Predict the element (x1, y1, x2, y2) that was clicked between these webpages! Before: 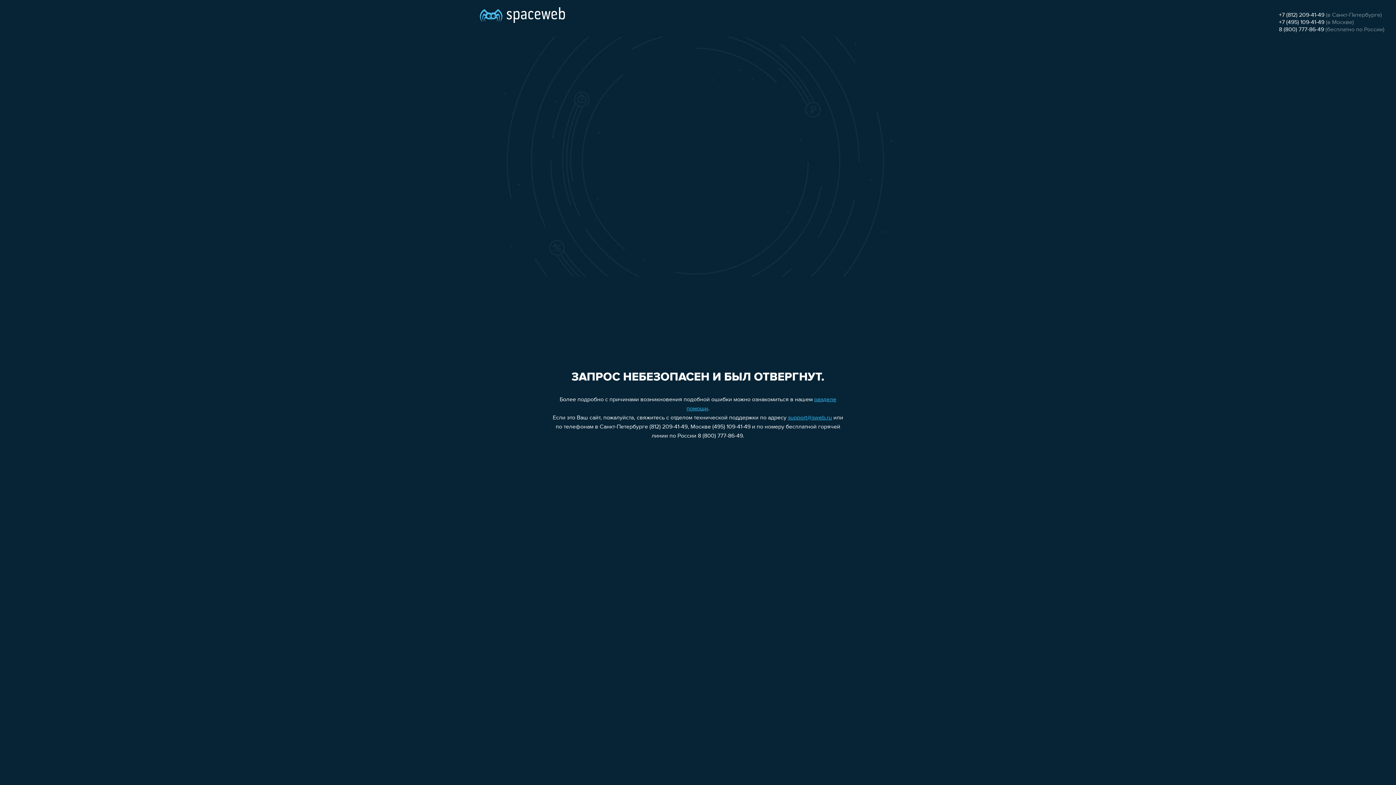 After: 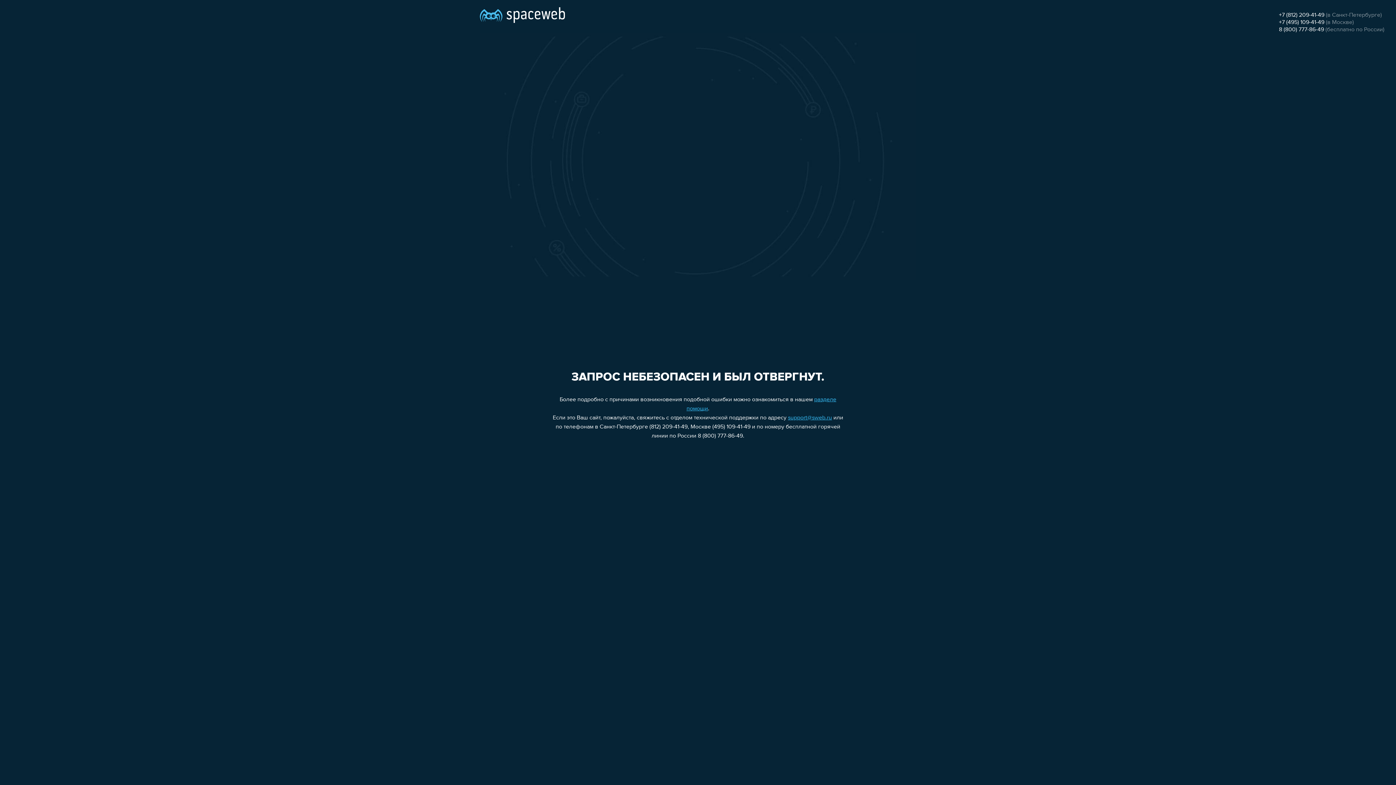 Action: bbox: (1279, 19, 1324, 25) label: +7 (495) 109-41-49